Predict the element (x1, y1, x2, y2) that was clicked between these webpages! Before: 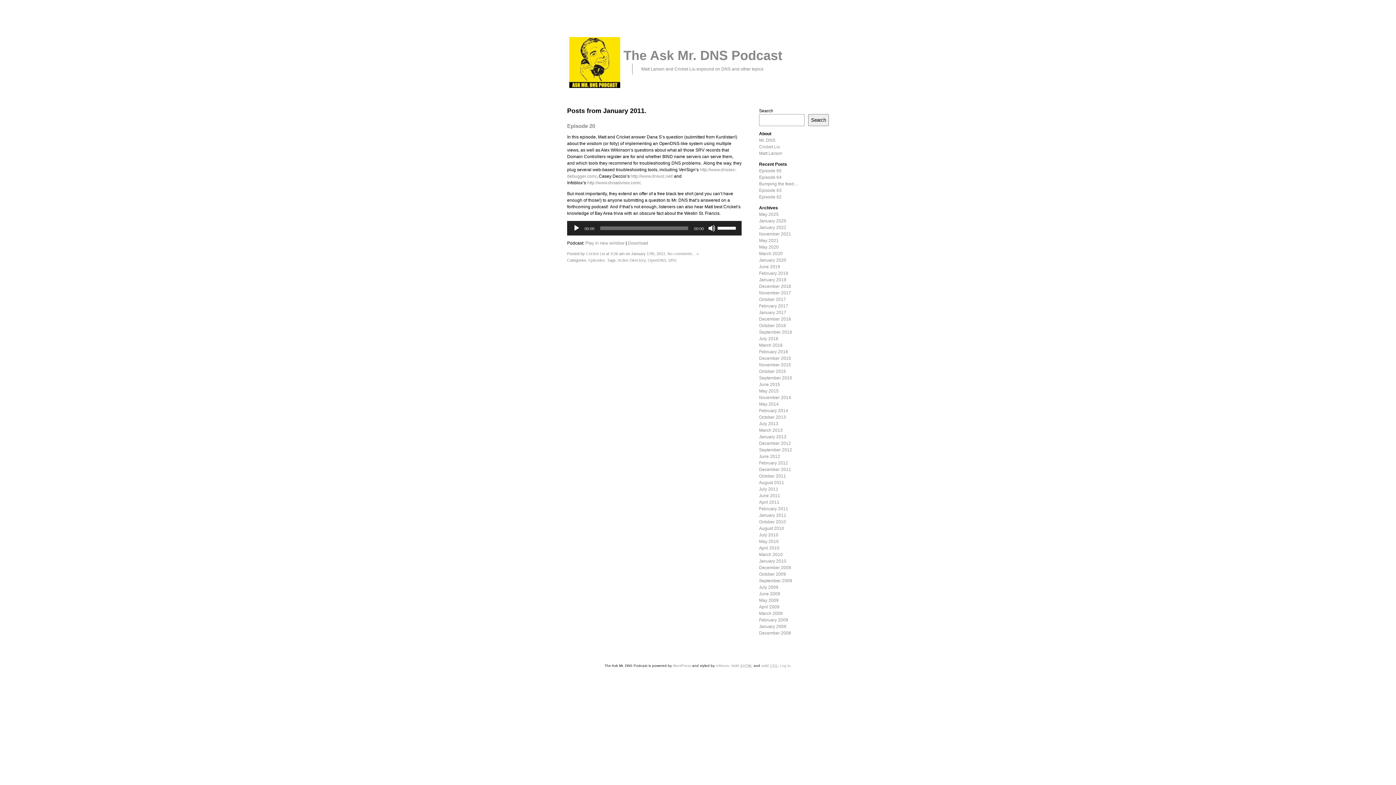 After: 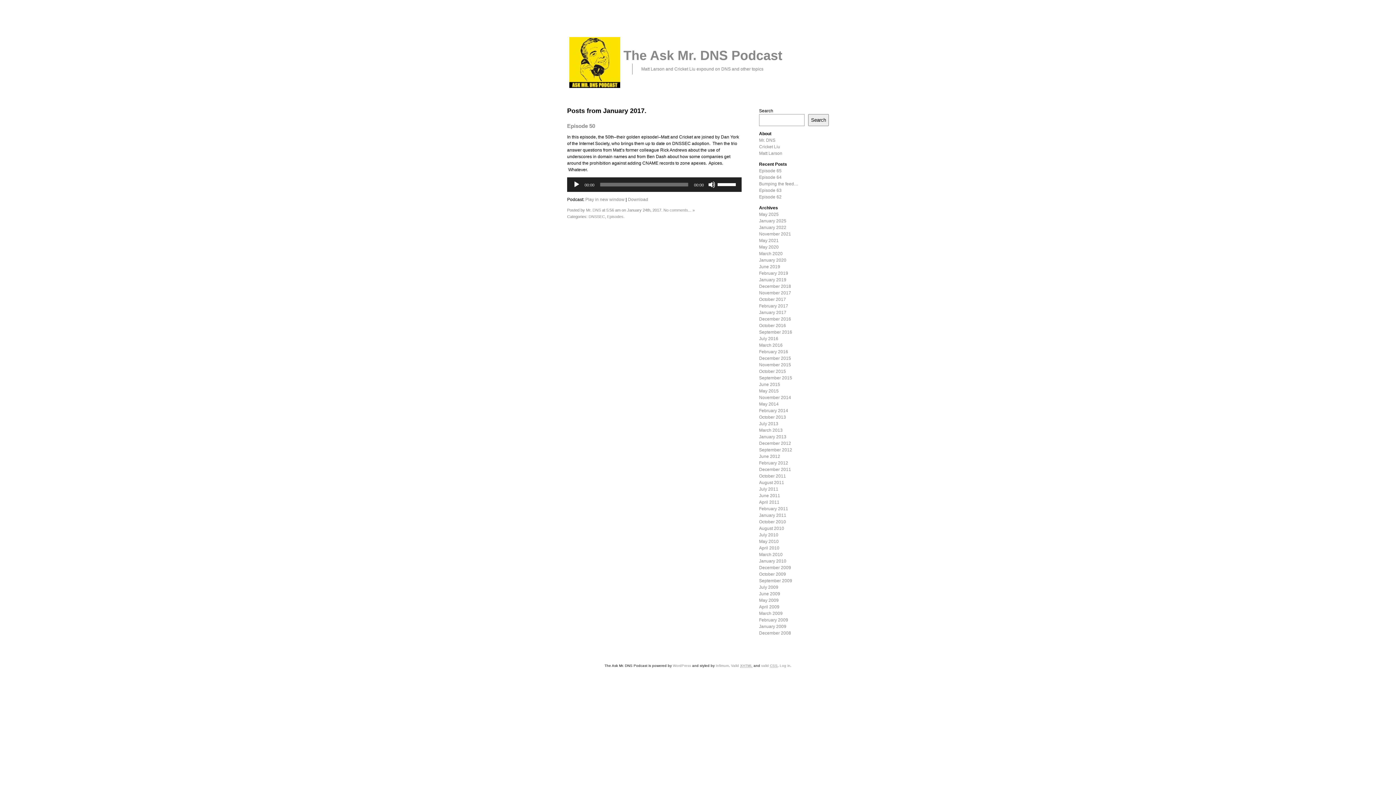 Action: bbox: (759, 310, 786, 315) label: January 2017